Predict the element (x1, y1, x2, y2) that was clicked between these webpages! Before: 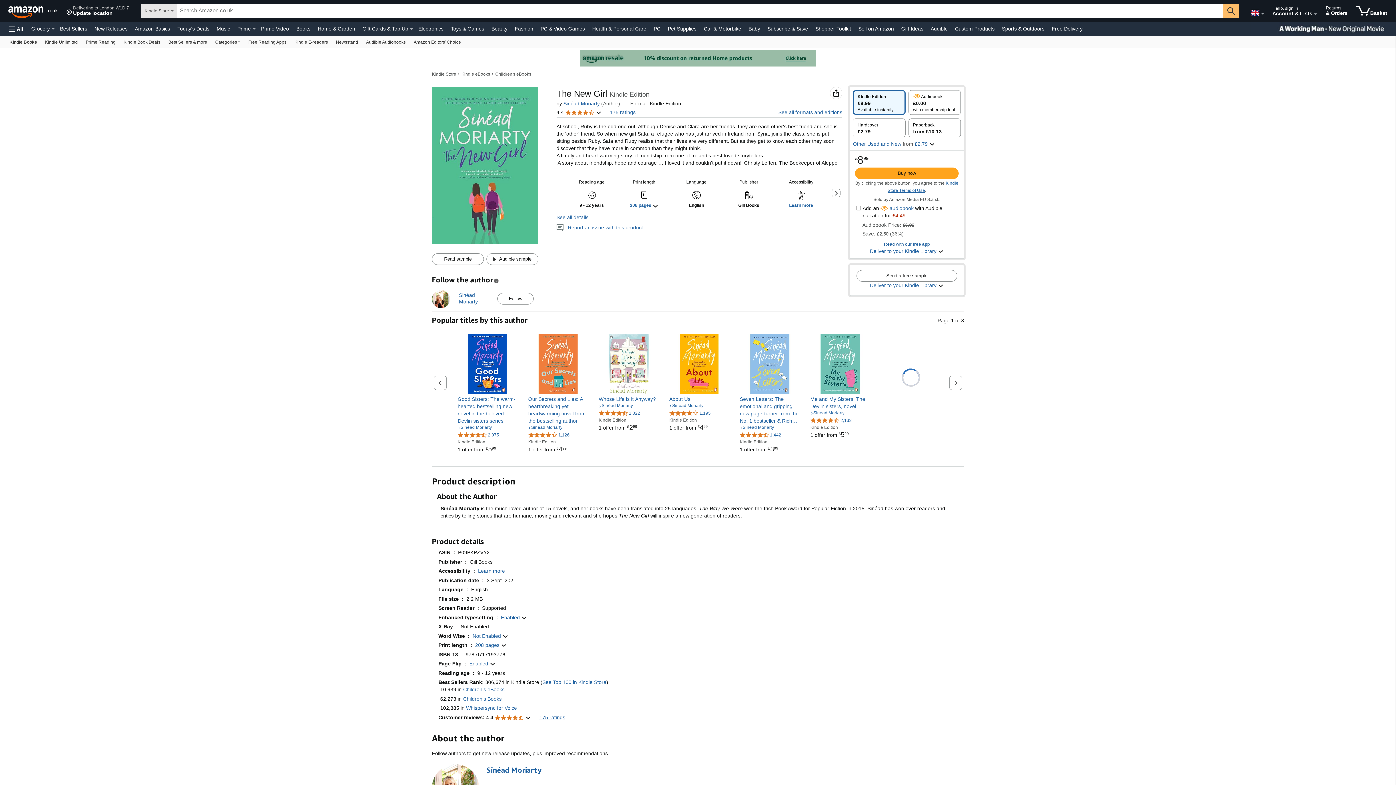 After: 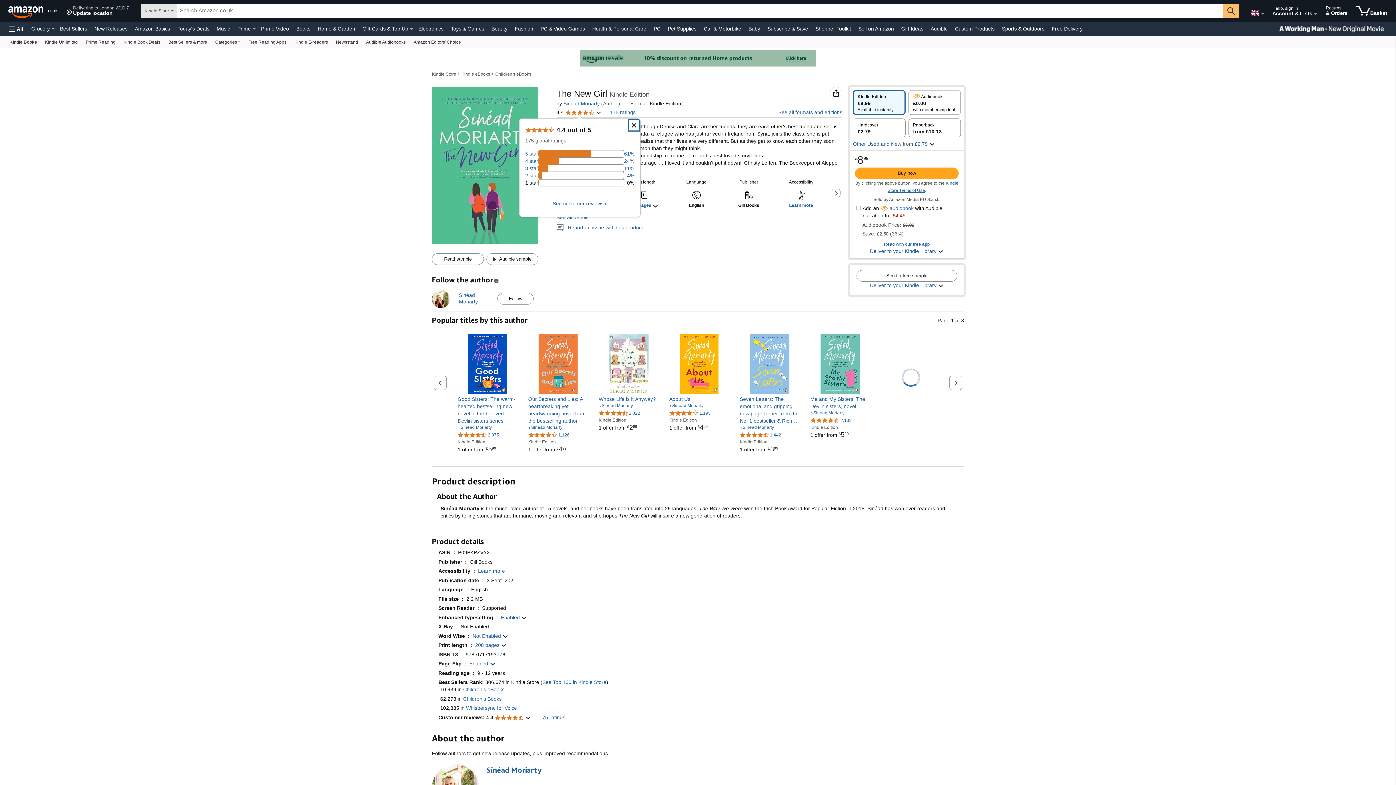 Action: label: 4.4 
4.4 out of 5 stars
  bbox: (556, 108, 601, 116)